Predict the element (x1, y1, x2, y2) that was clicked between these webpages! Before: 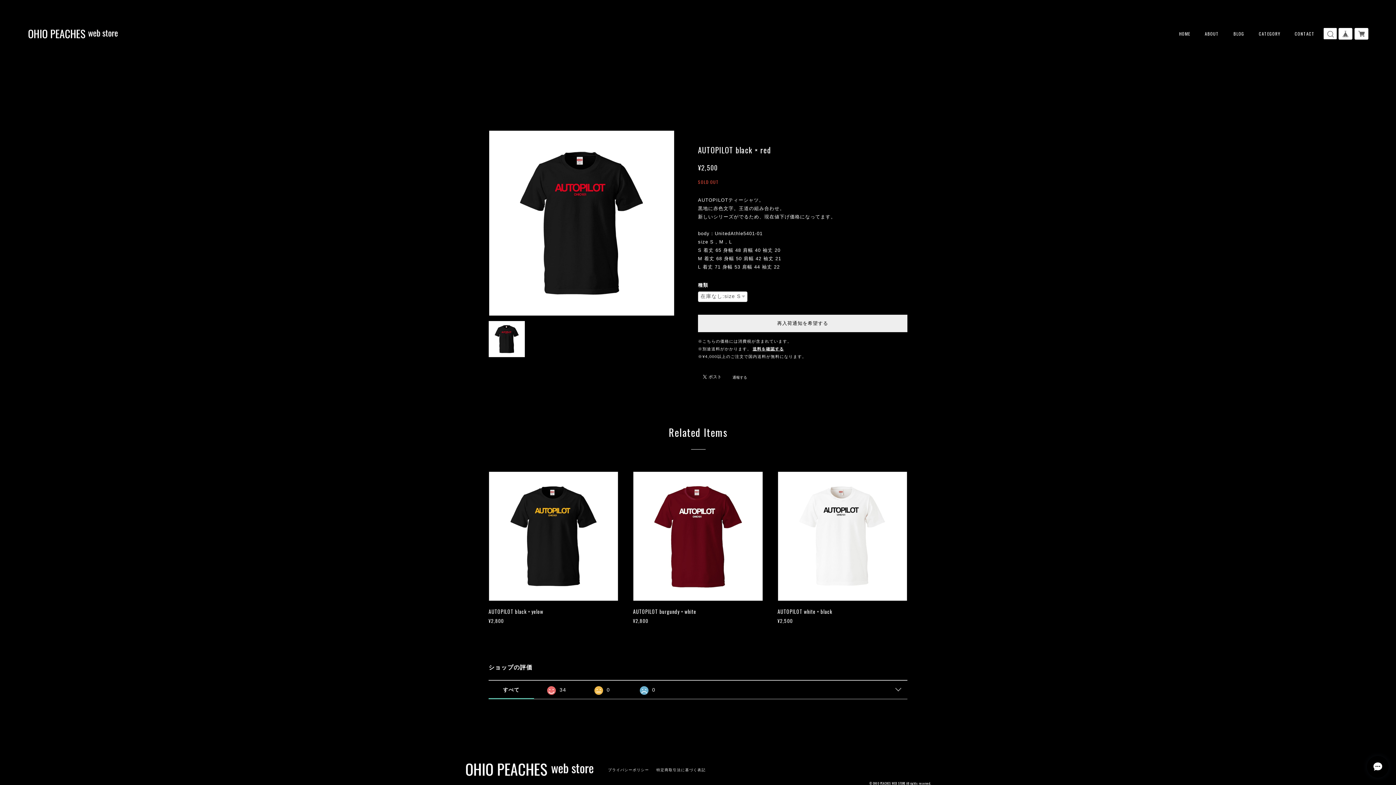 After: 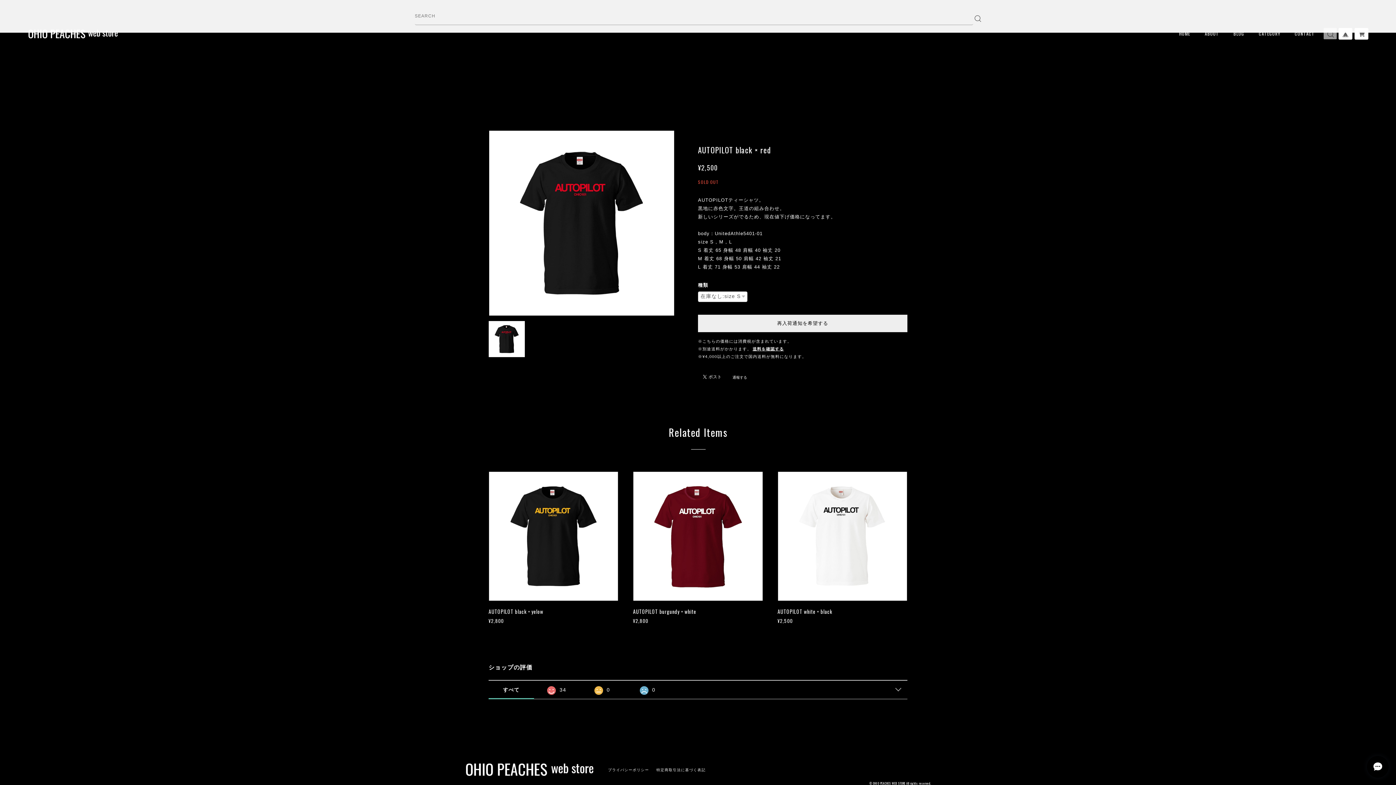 Action: bbox: (1324, 28, 1337, 39)